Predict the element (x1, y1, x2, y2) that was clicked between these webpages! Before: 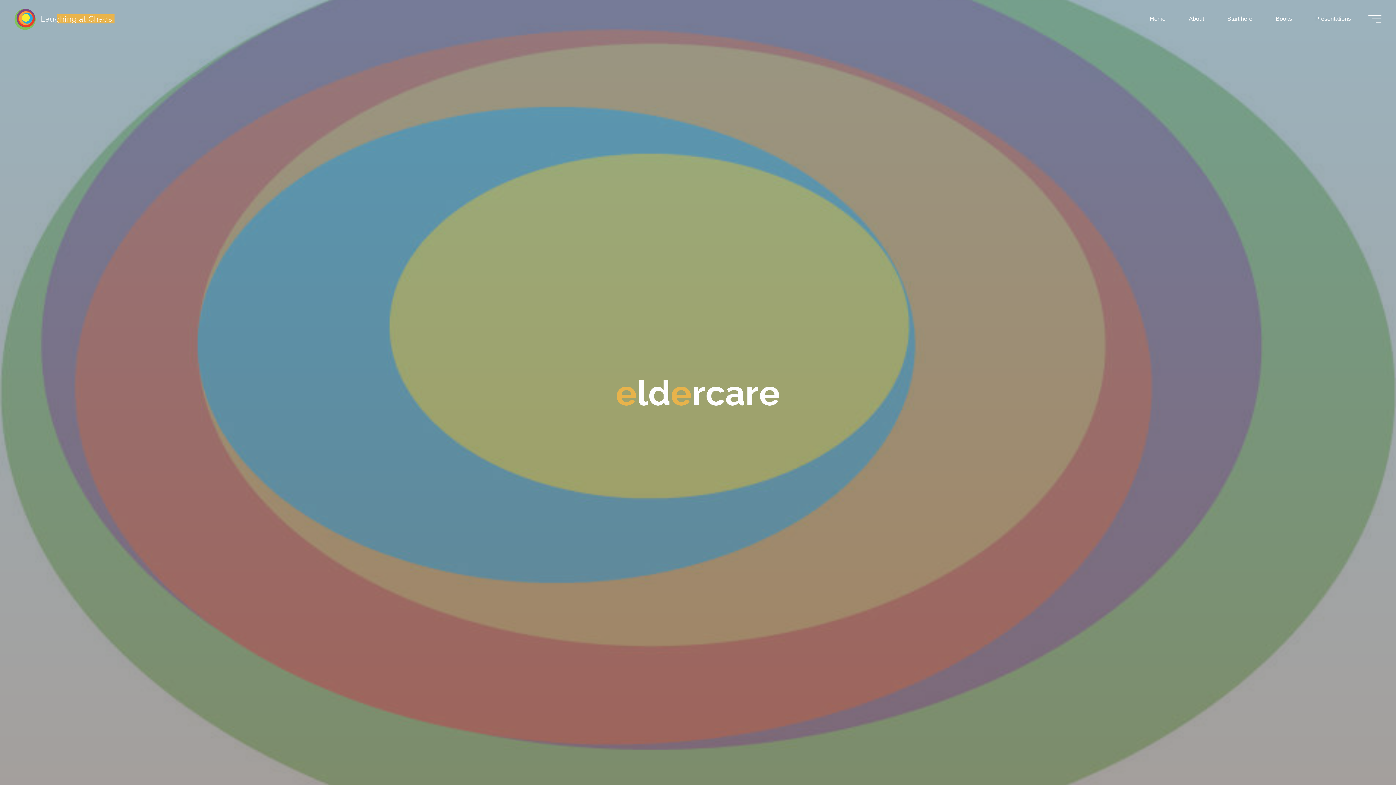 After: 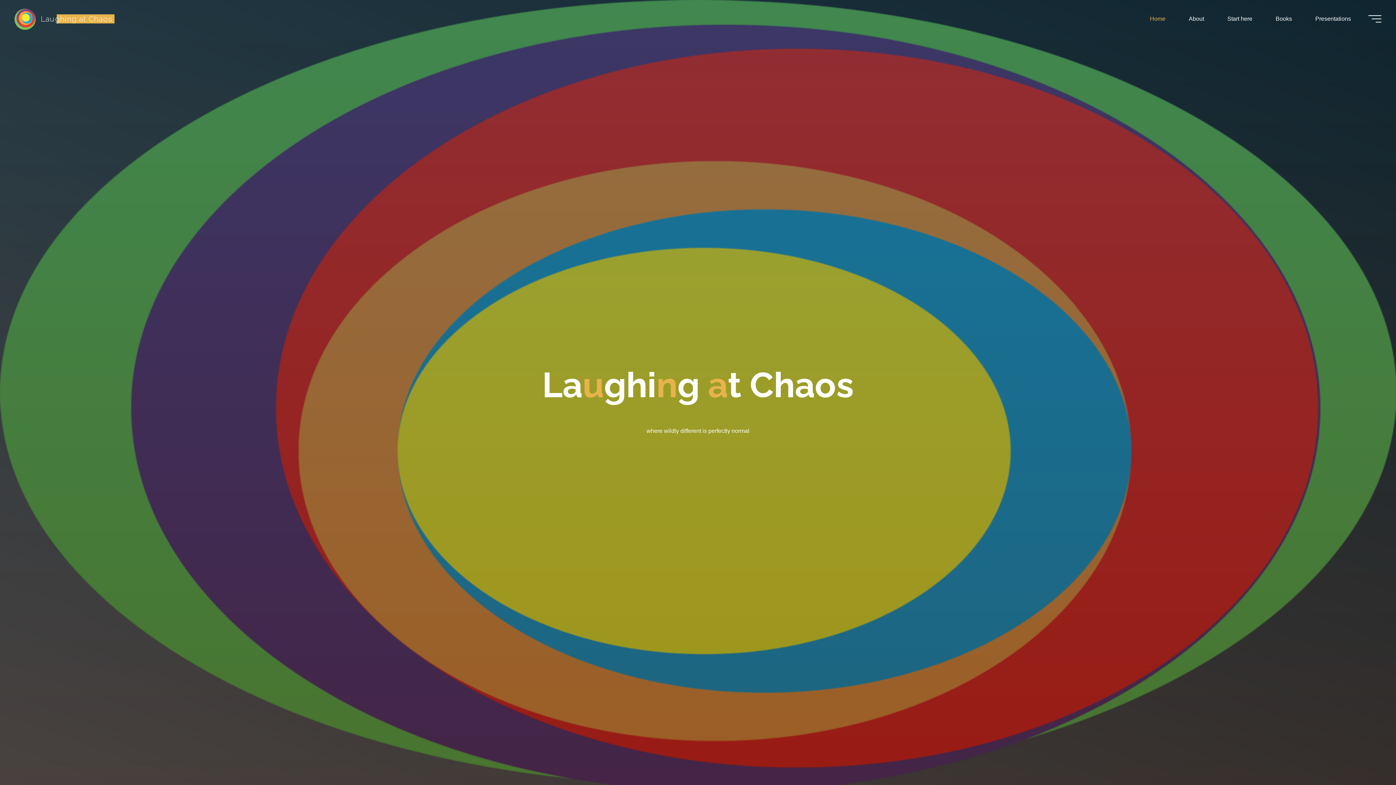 Action: label: Home bbox: (1138, 3, 1177, 33)